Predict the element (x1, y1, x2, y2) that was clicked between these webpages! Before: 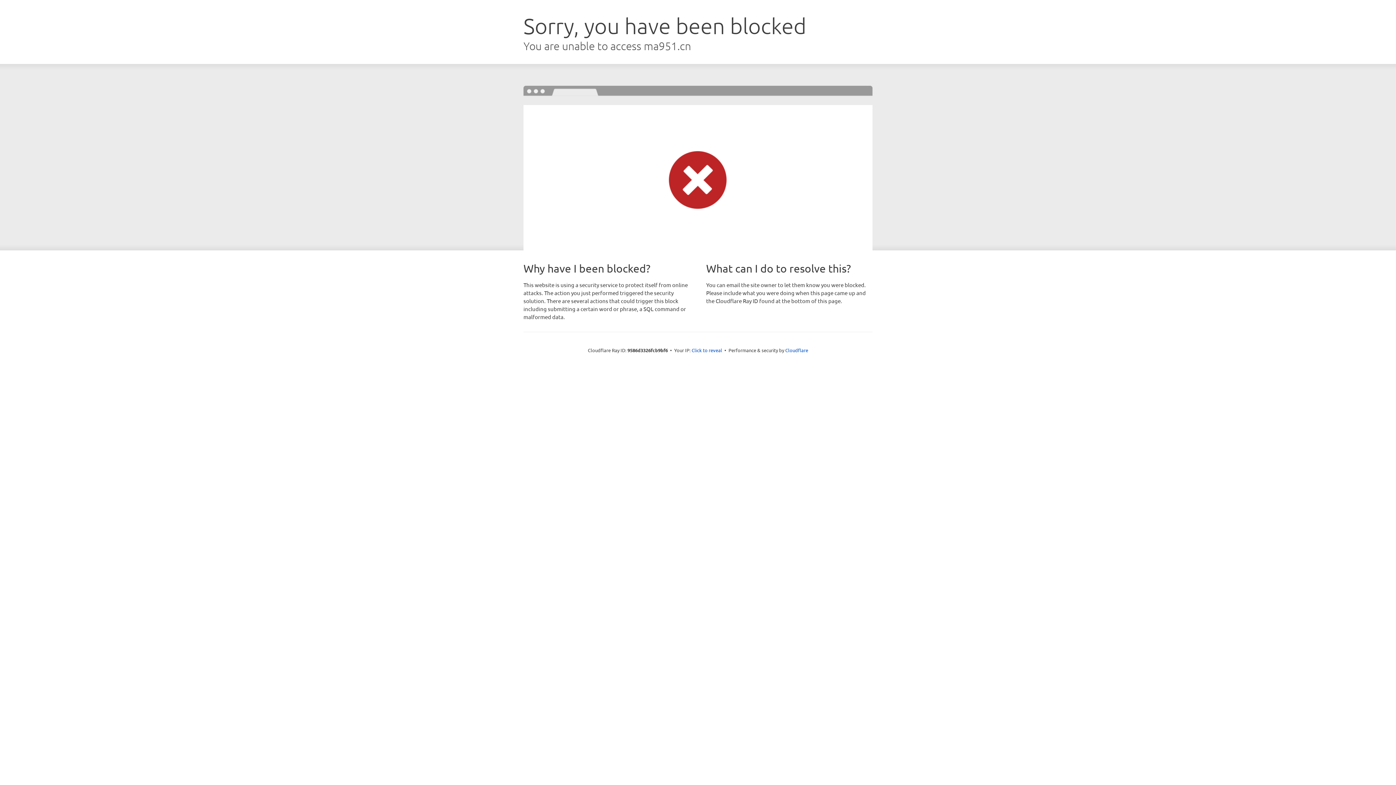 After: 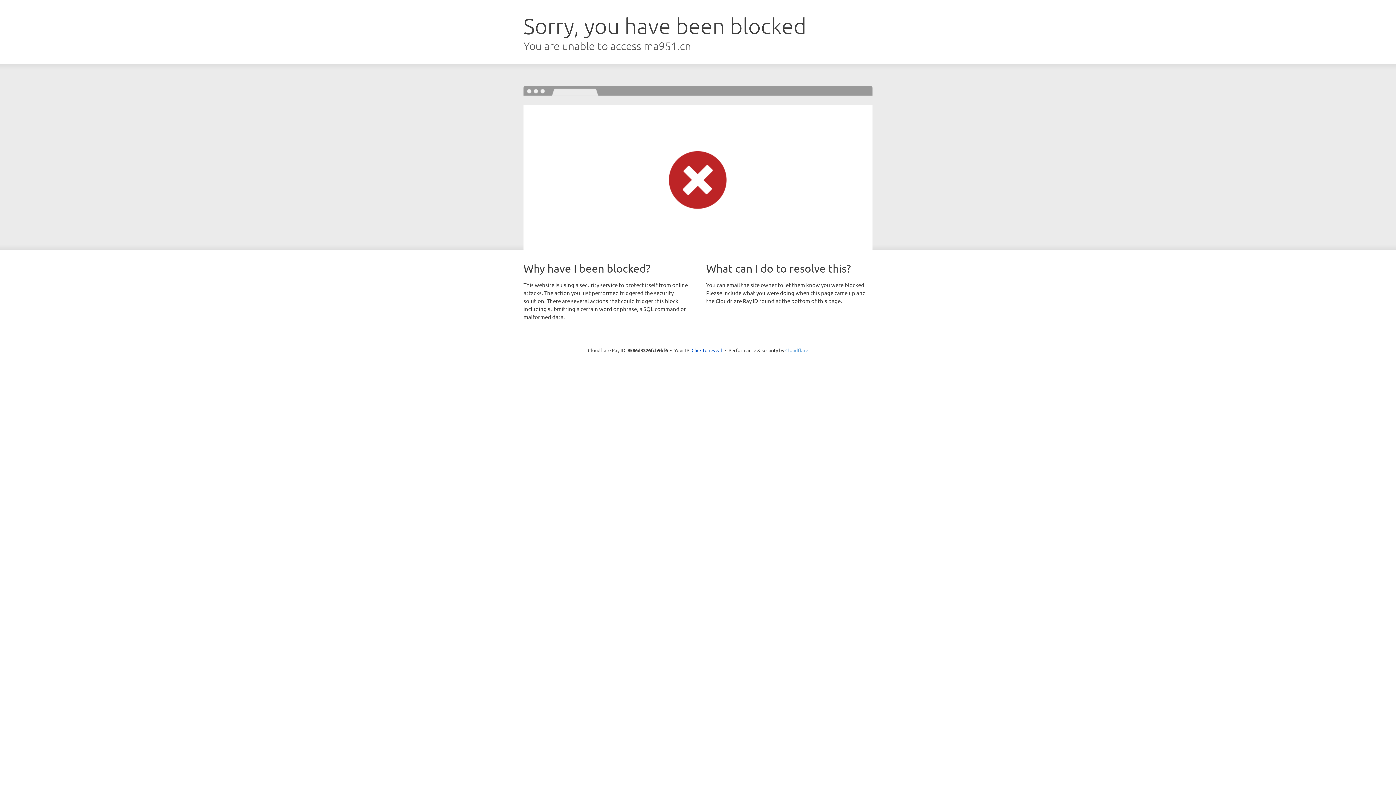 Action: bbox: (785, 347, 808, 353) label: Cloudflare